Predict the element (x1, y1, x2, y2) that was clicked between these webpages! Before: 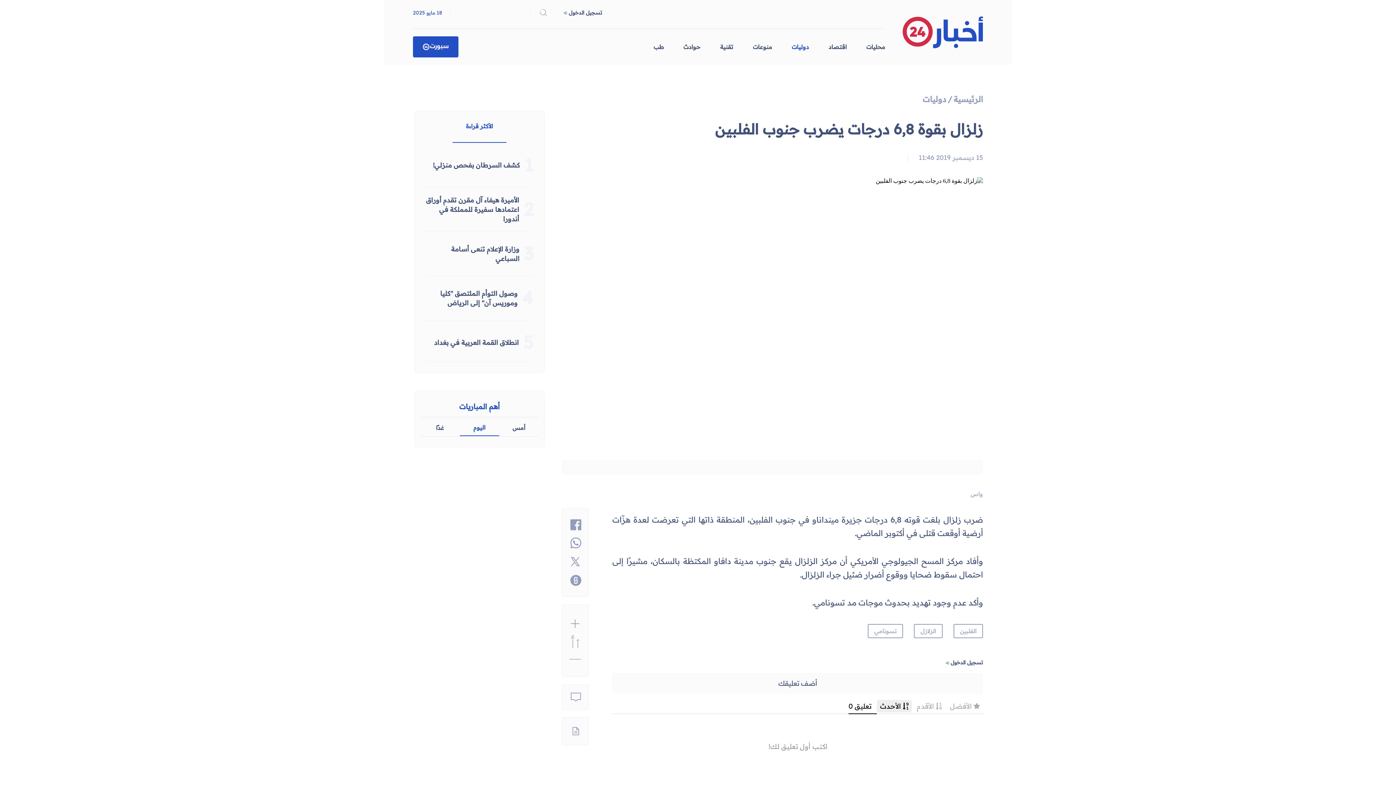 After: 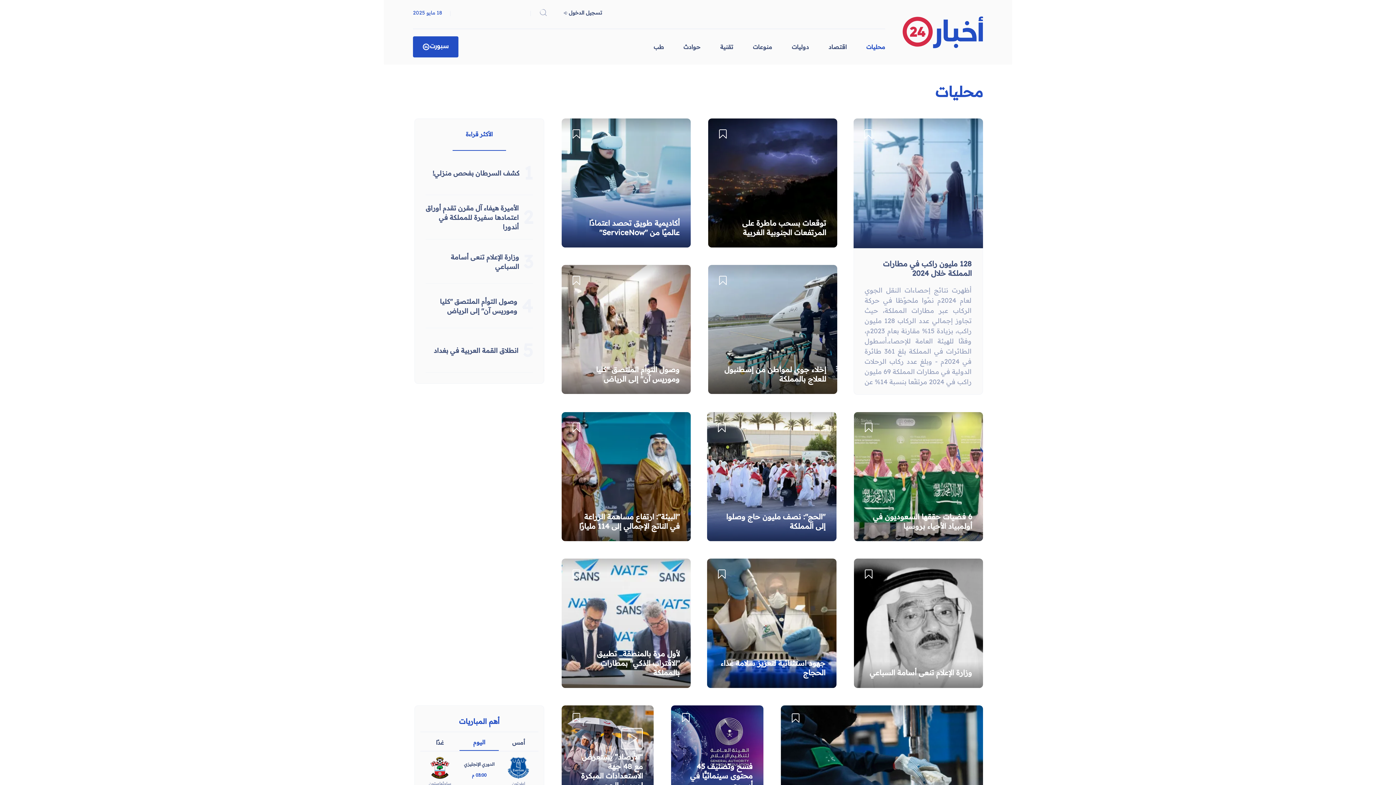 Action: bbox: (866, 43, 885, 50) label: محليات